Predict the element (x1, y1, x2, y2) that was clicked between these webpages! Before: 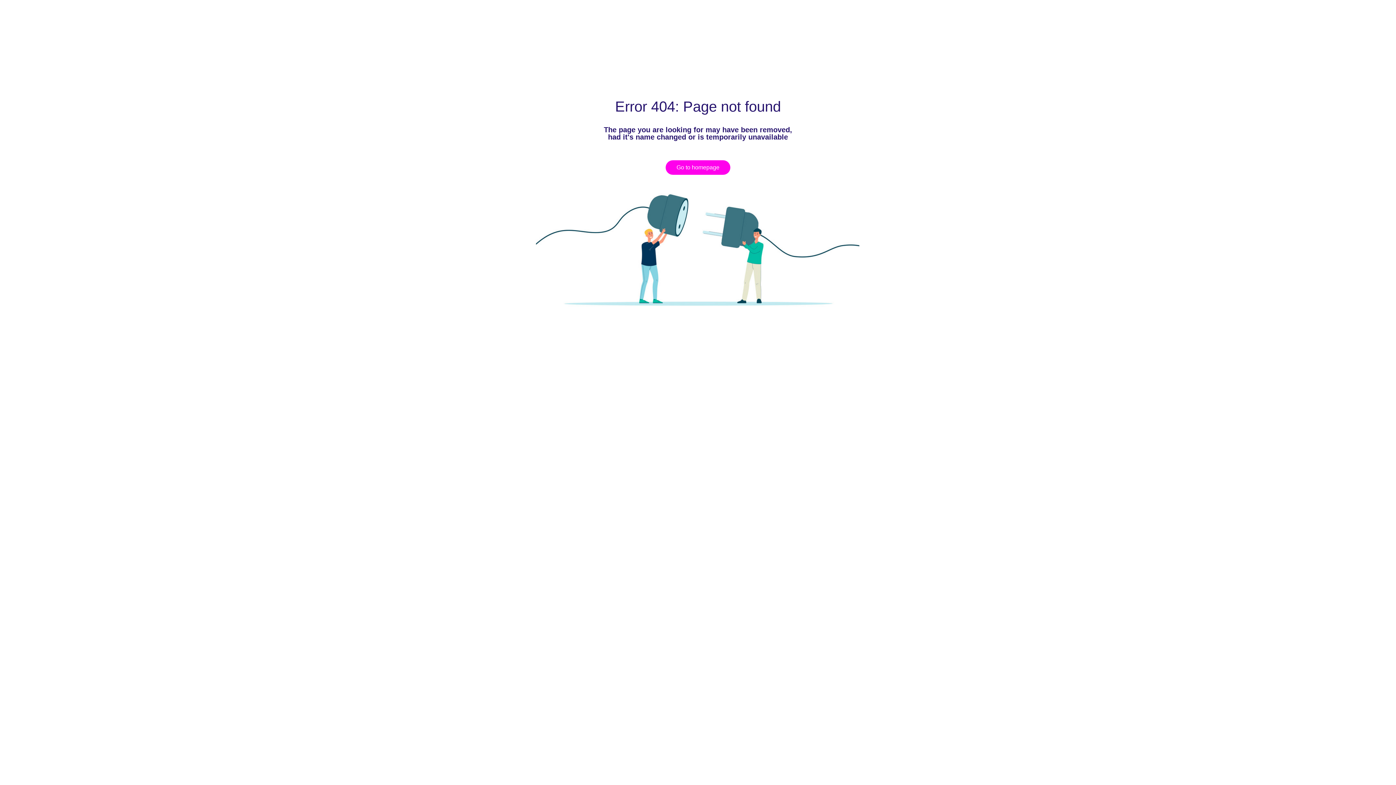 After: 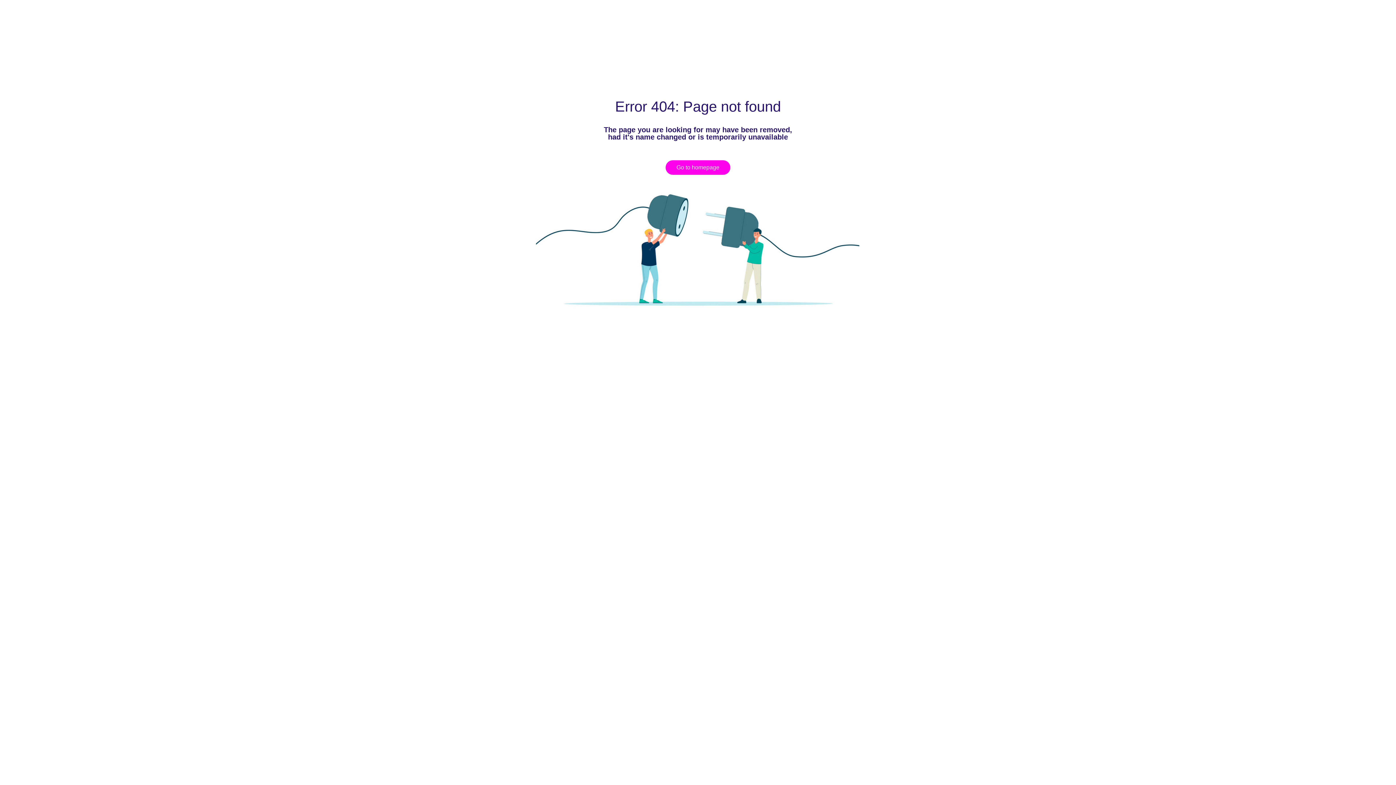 Action: bbox: (665, 160, 730, 174) label: Go to homepage